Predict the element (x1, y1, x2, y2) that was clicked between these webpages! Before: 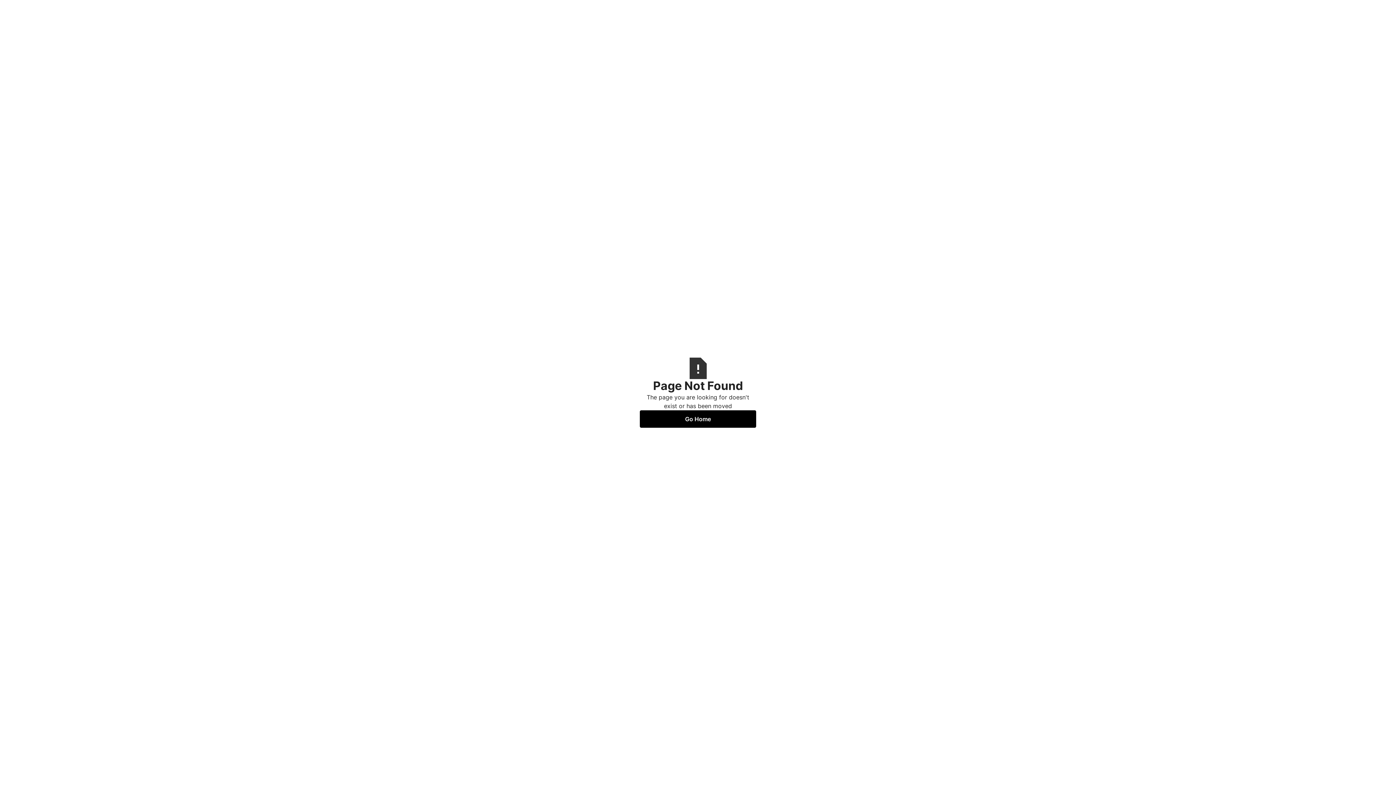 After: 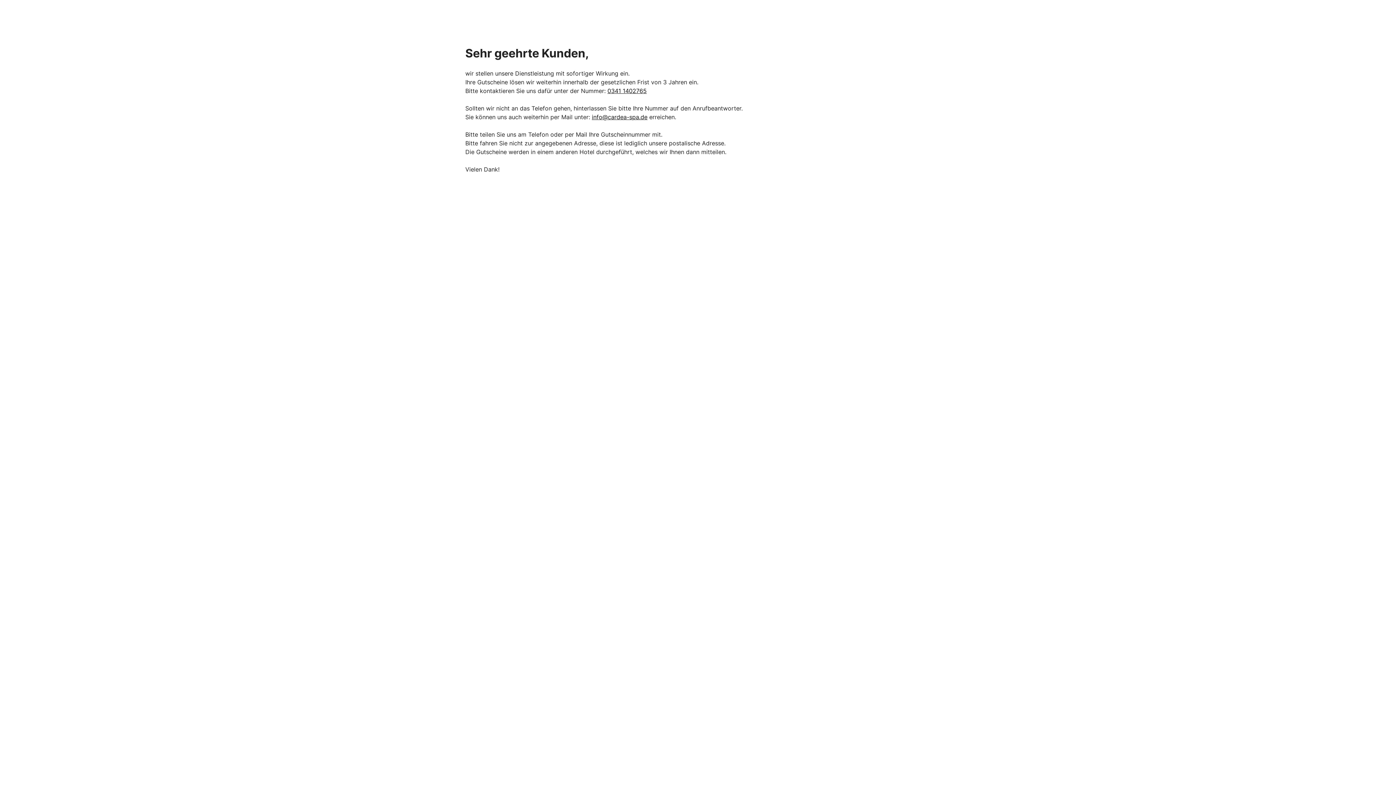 Action: label: Go Home bbox: (640, 410, 756, 427)